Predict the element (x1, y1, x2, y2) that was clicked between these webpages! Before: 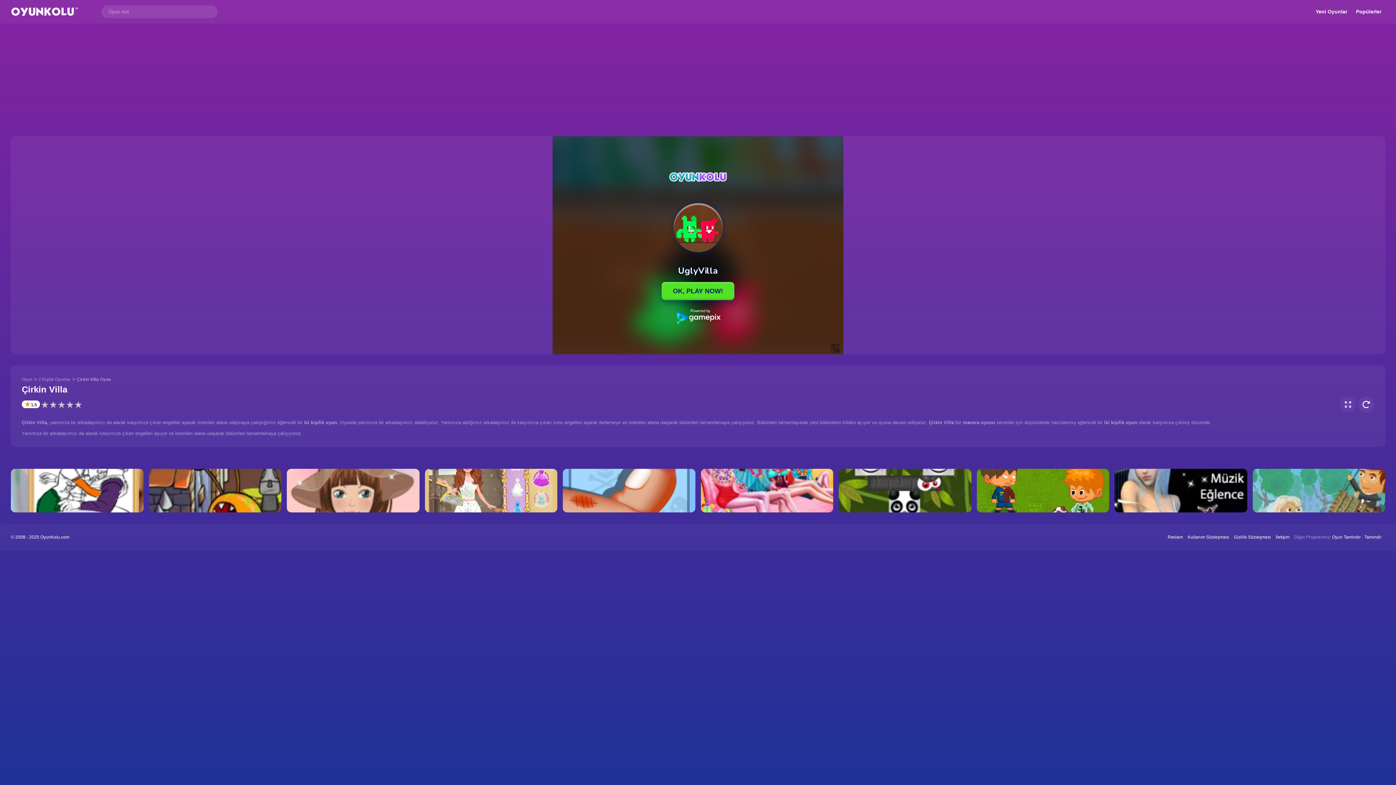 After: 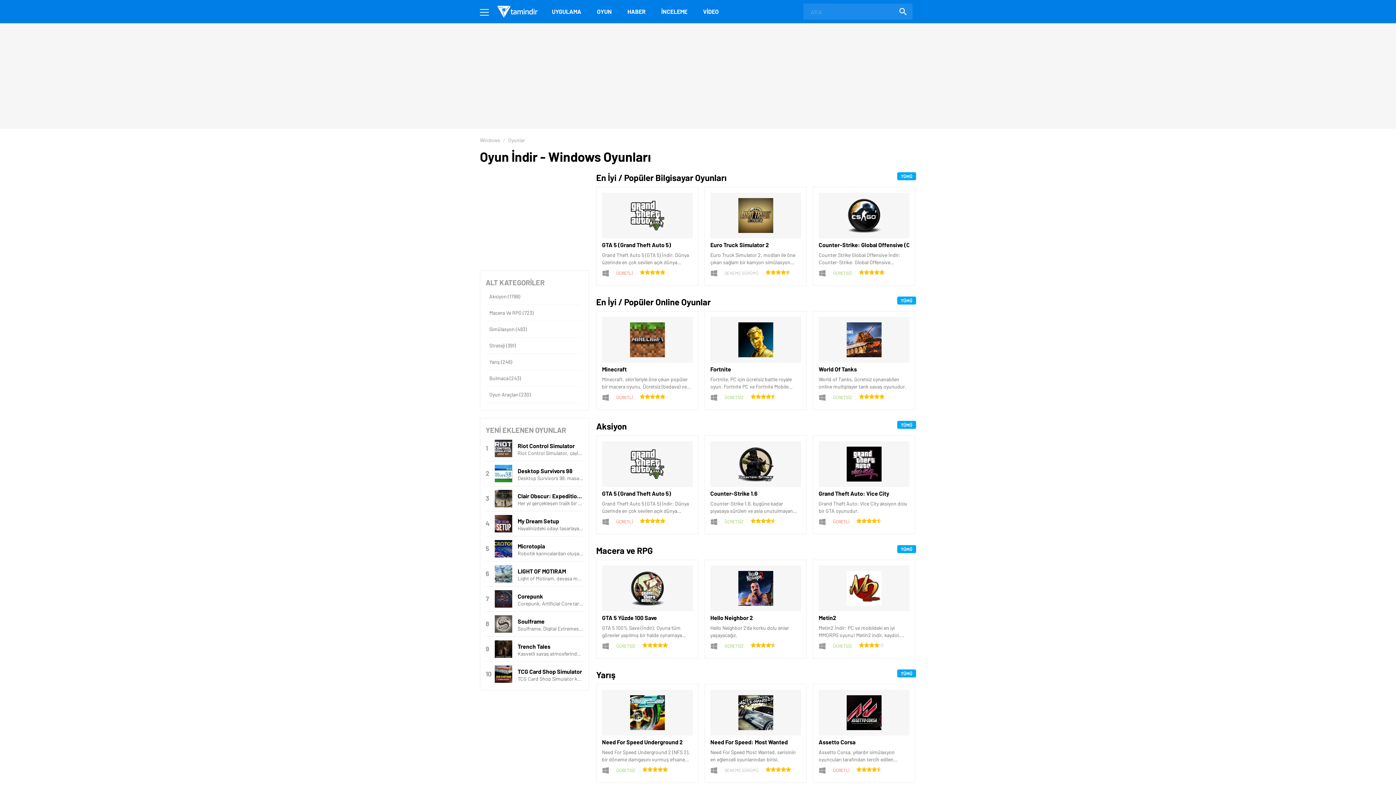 Action: bbox: (1332, 534, 1361, 540) label: Oyun Tamindir